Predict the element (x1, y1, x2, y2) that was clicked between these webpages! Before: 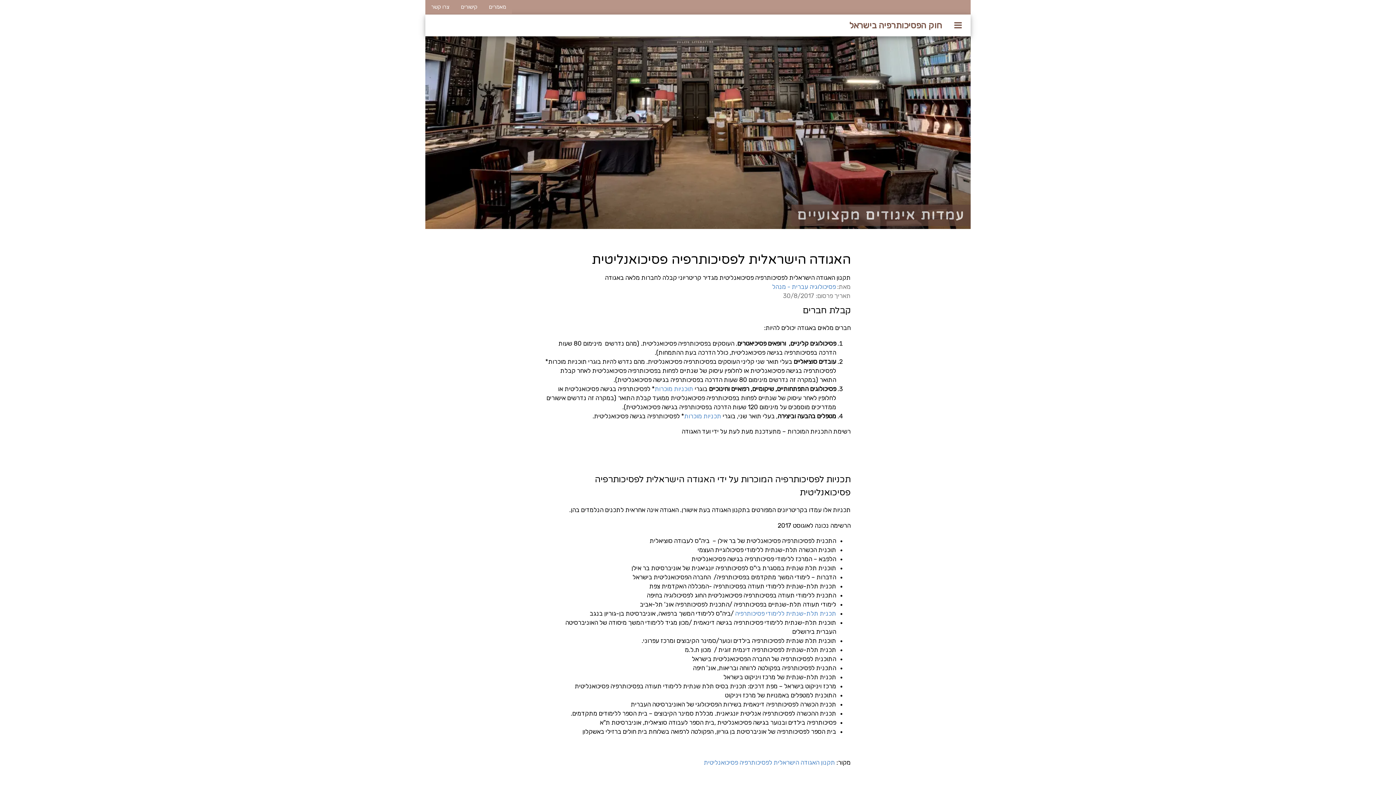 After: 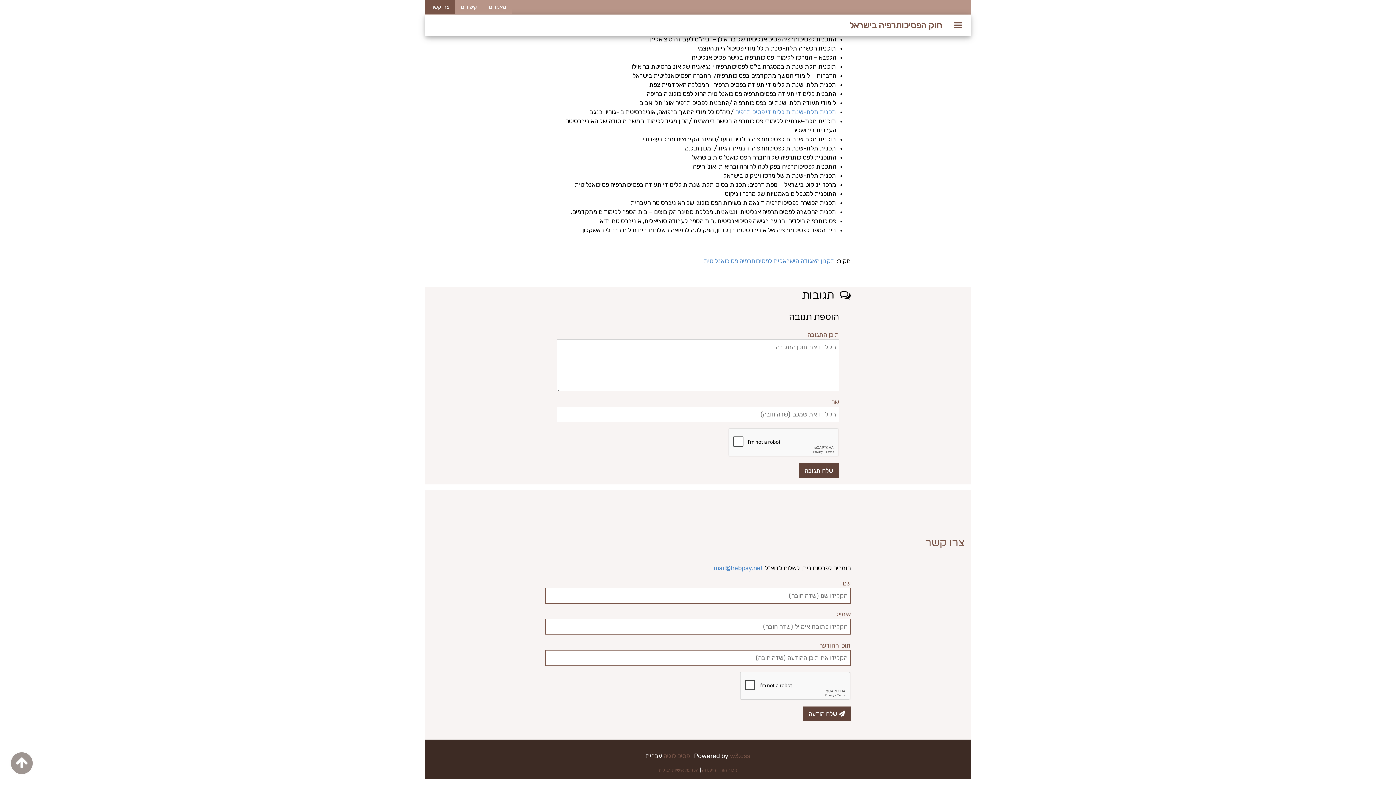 Action: bbox: (425, 0, 455, 13) label: צרו קשר